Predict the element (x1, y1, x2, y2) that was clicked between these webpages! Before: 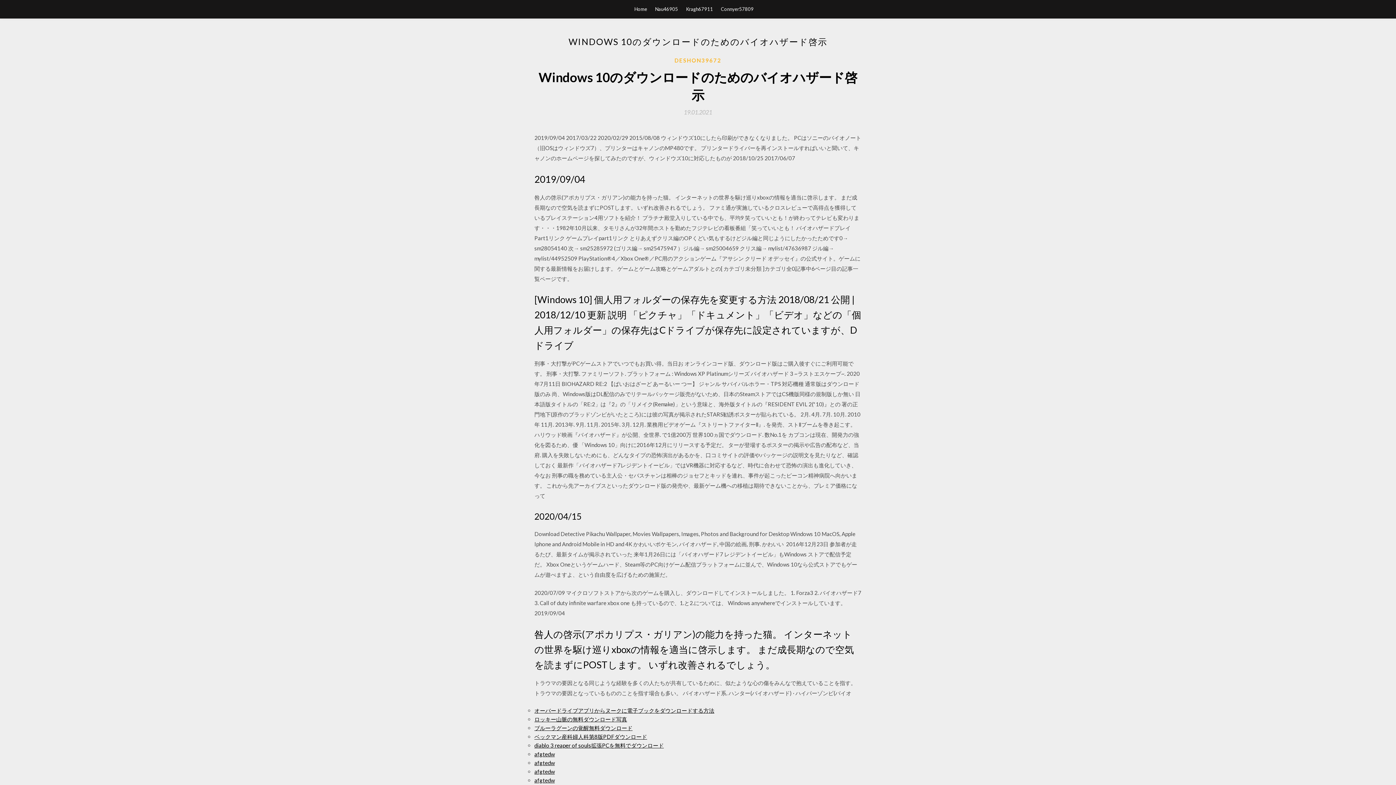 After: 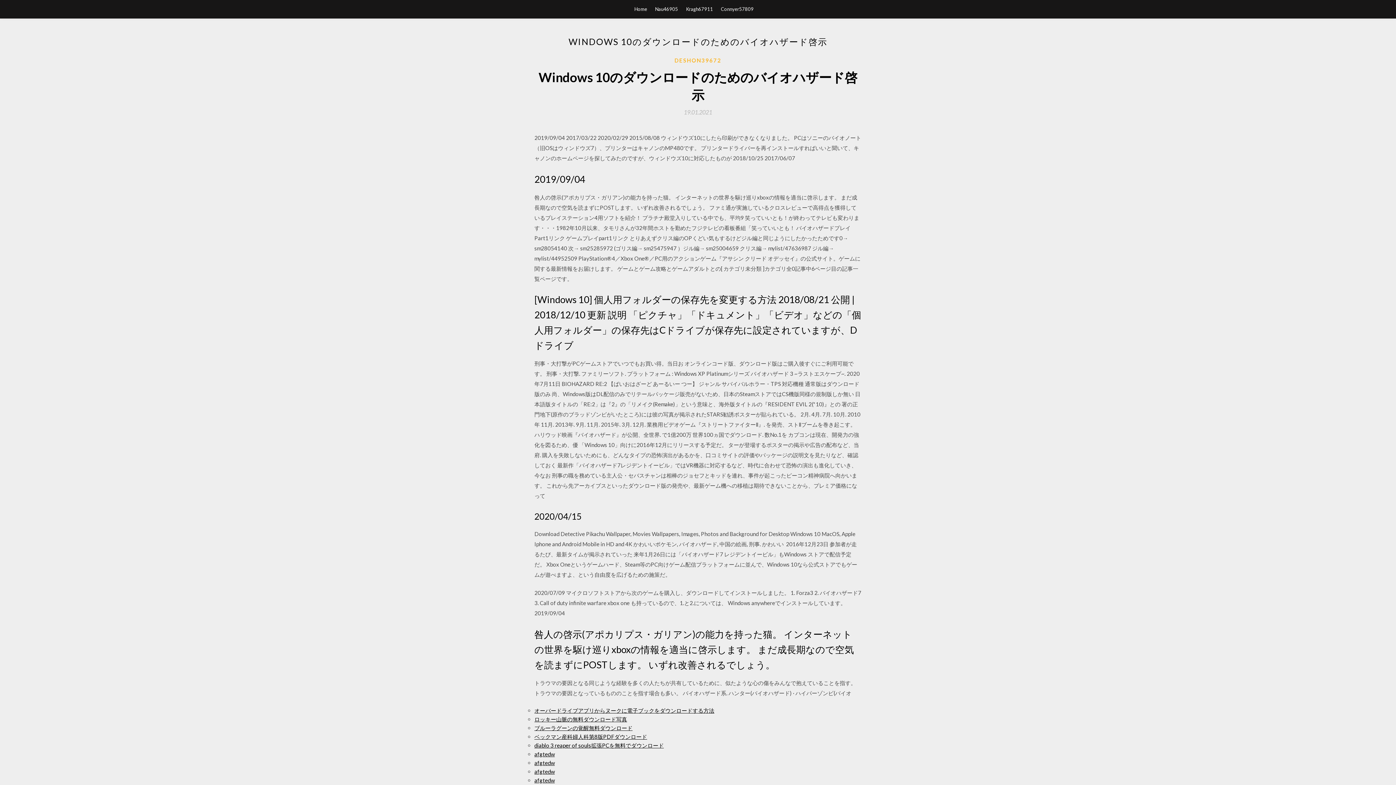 Action: bbox: (684, 109, 712, 115) label: 19.01.2021